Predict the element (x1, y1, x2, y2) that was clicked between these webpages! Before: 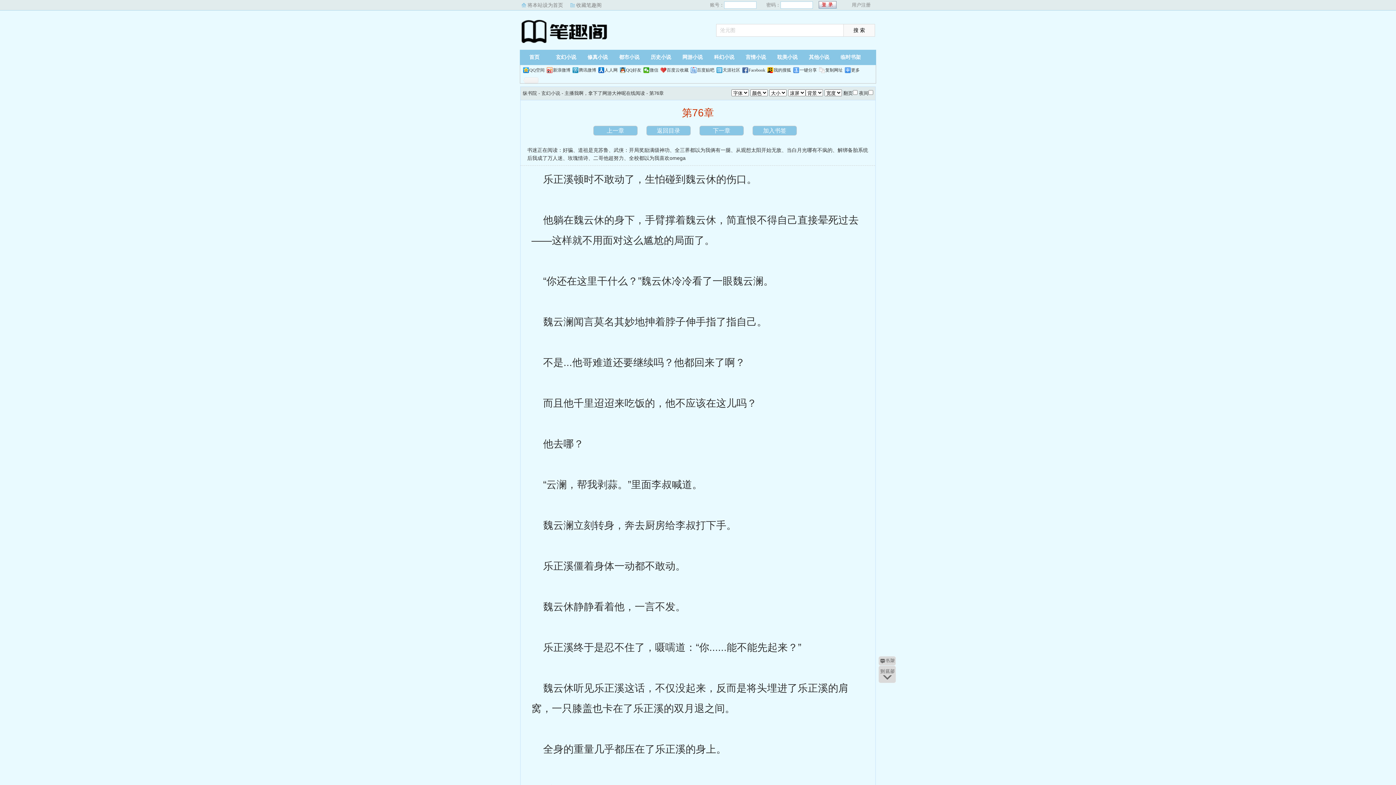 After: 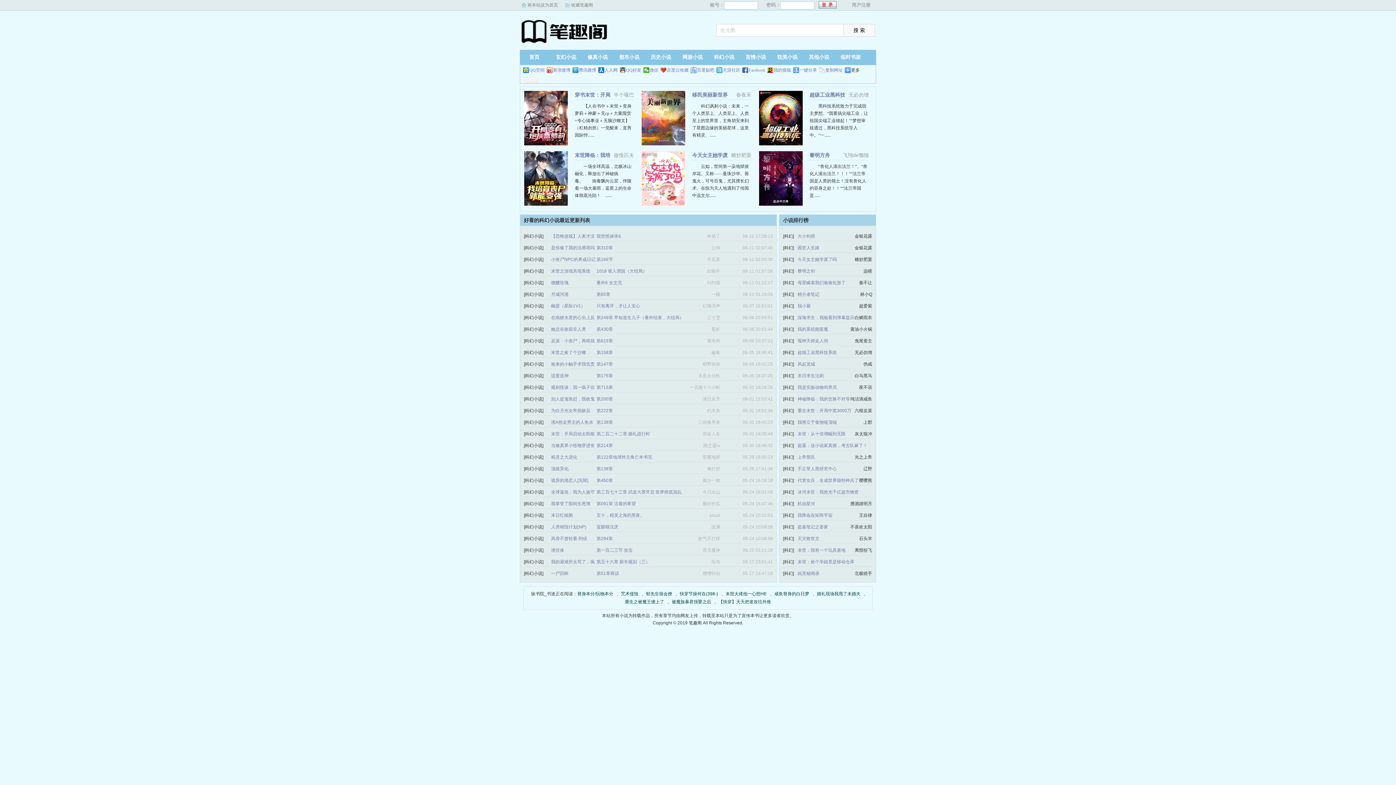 Action: bbox: (709, 49, 738, 65) label: 科幻小说